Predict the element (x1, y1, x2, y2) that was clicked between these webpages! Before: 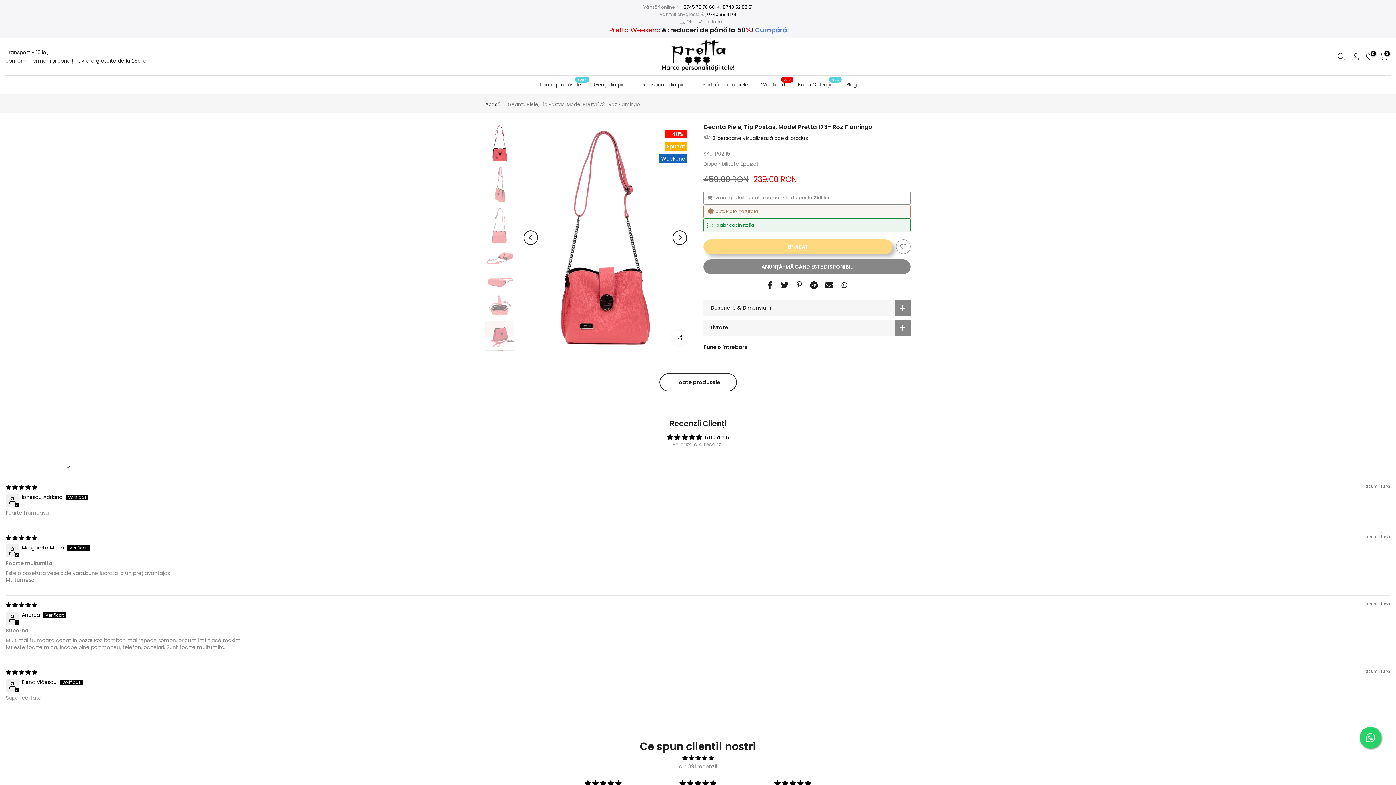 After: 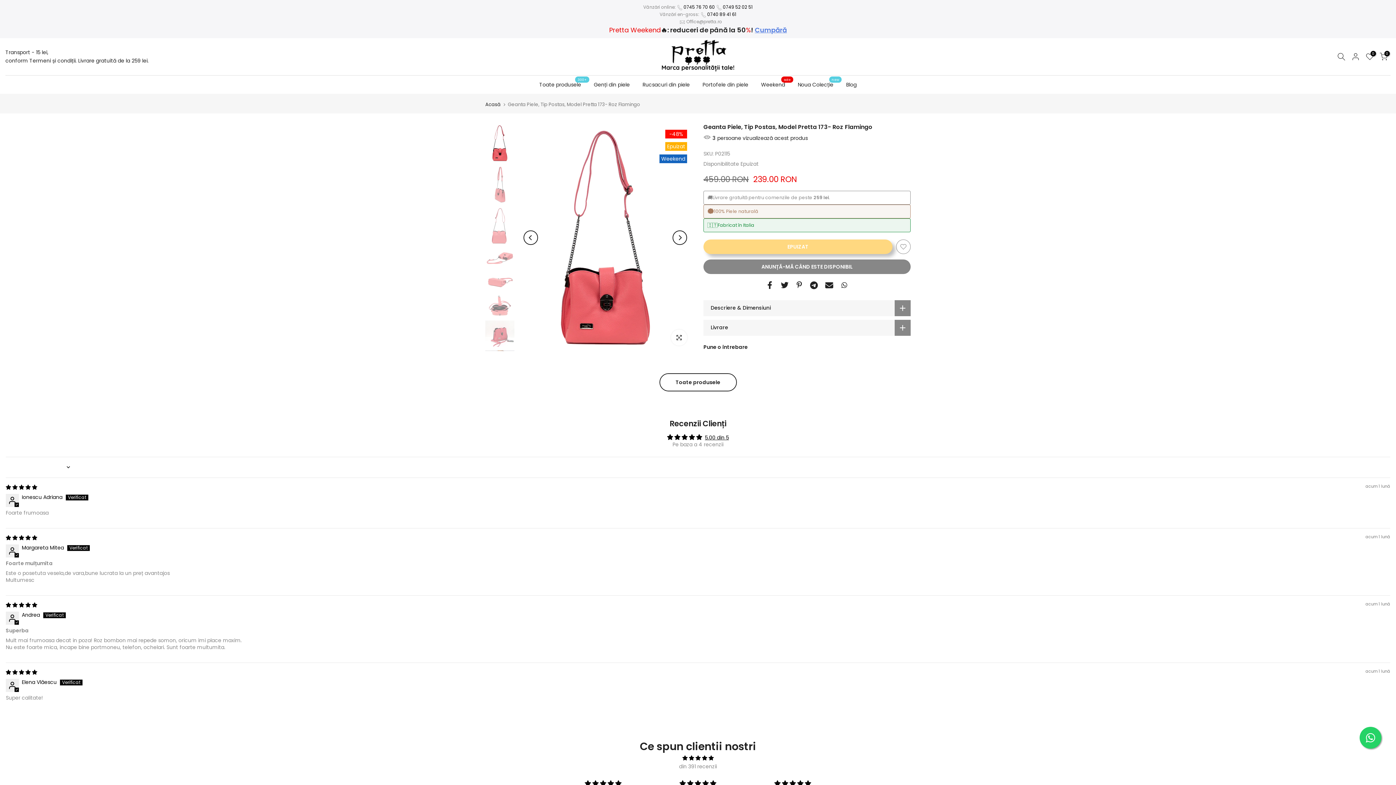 Action: label: 0745 76 70 60 bbox: (683, 4, 715, 10)